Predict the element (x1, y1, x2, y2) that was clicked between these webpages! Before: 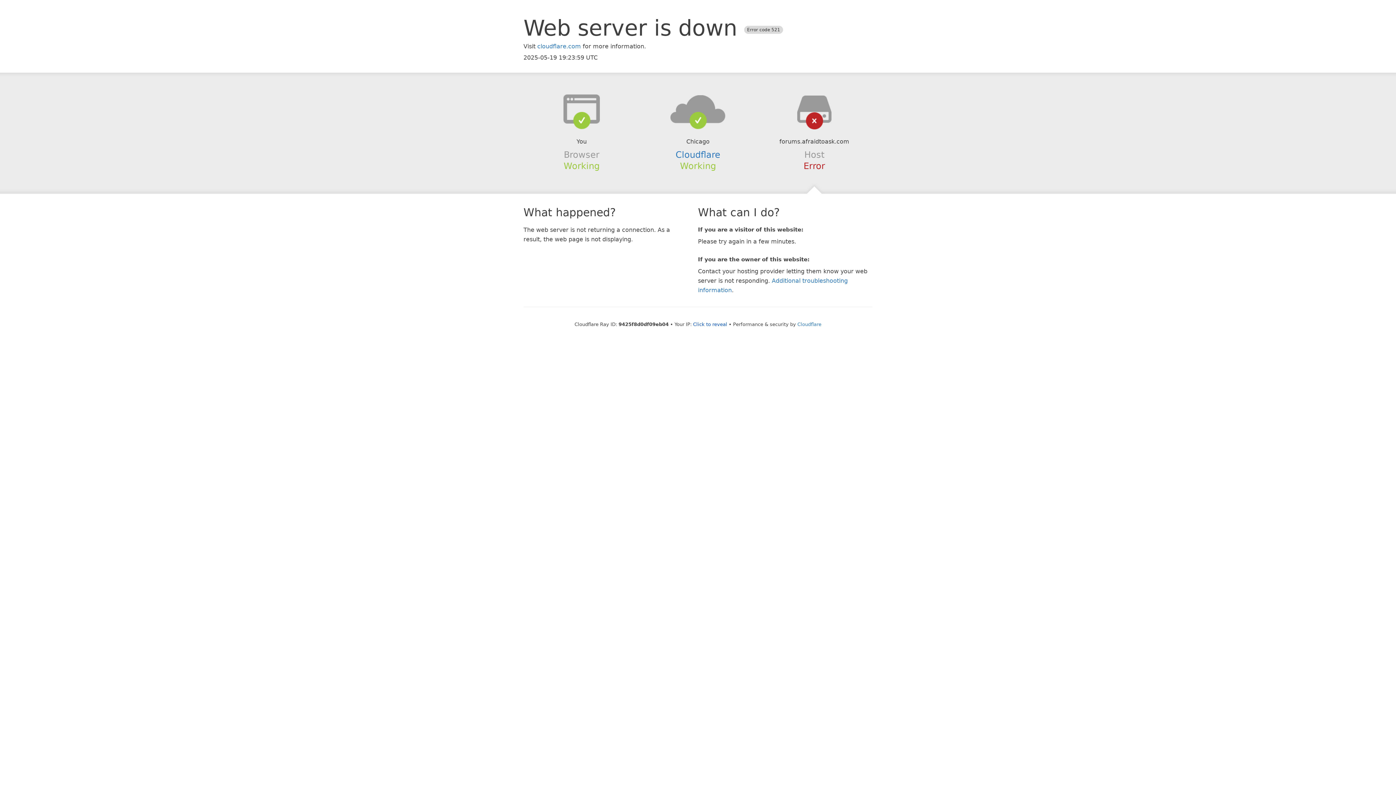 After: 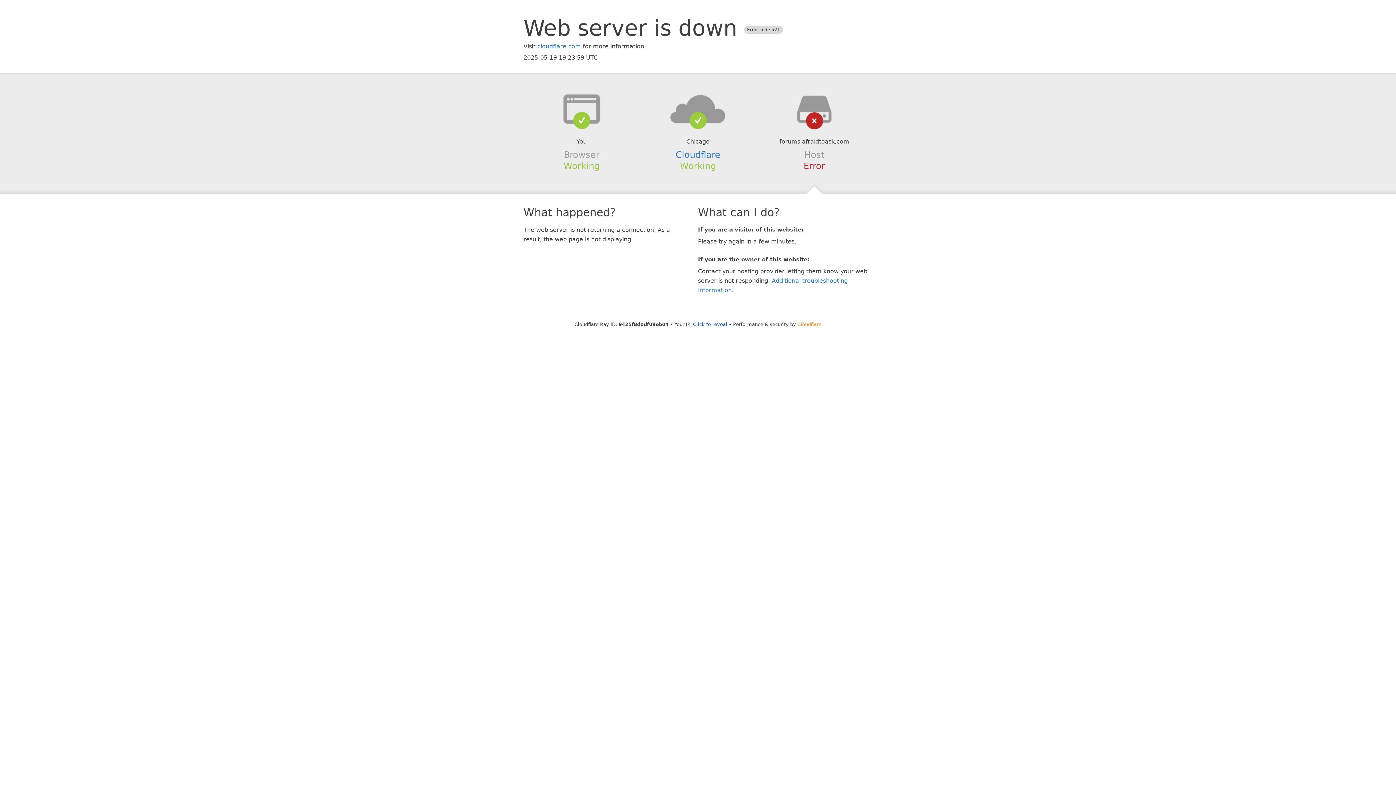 Action: label: Cloudflare bbox: (797, 321, 821, 327)